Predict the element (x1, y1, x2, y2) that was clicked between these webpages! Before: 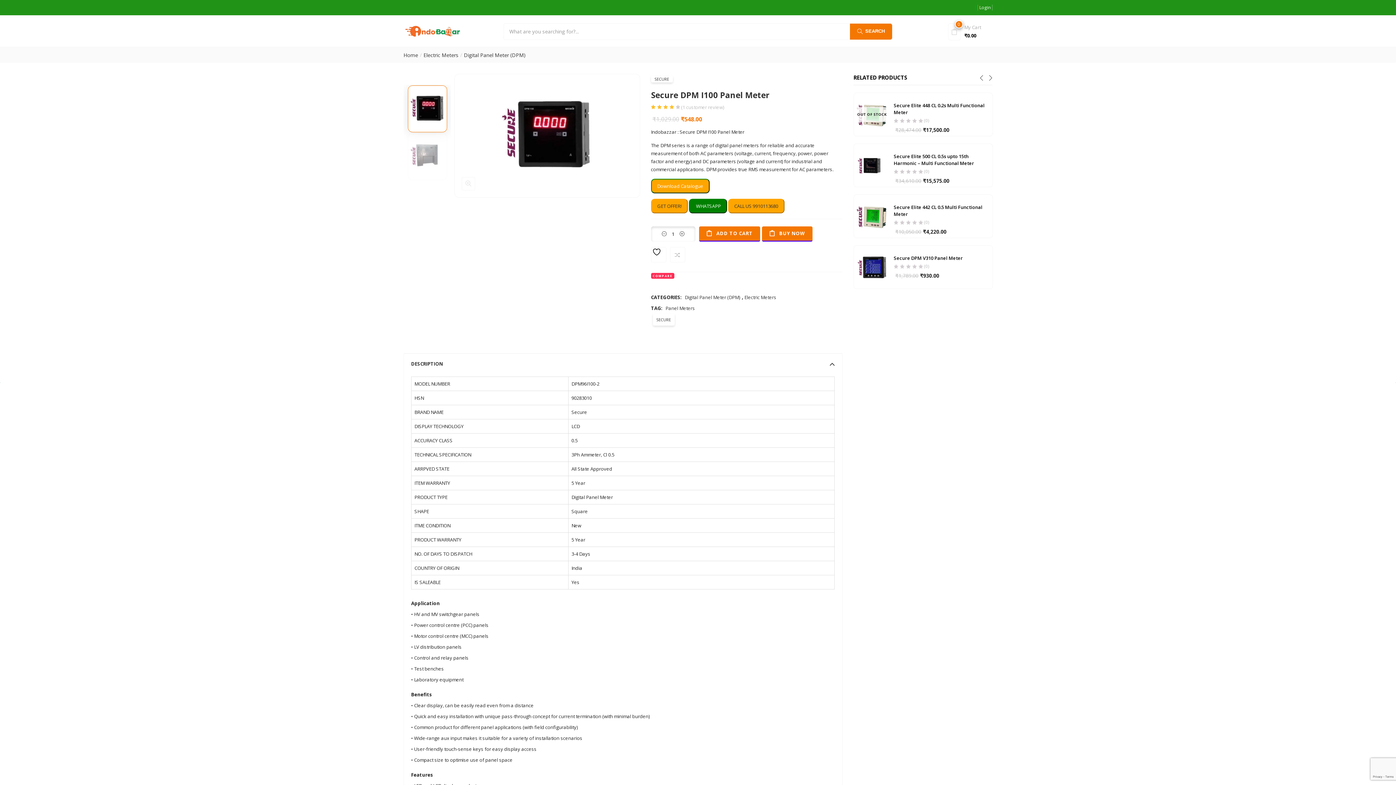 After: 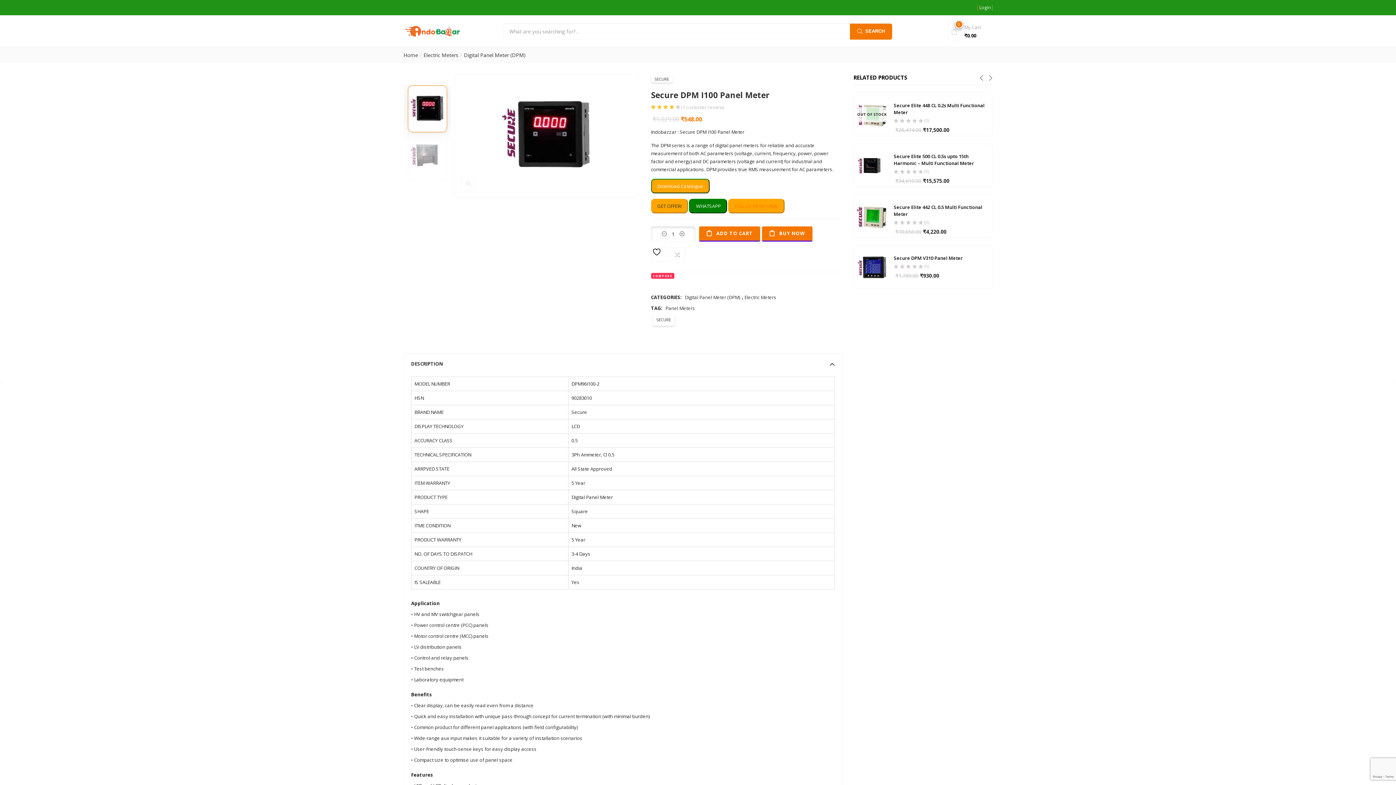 Action: label: CALL US 9910113680 bbox: (728, 198, 784, 213)